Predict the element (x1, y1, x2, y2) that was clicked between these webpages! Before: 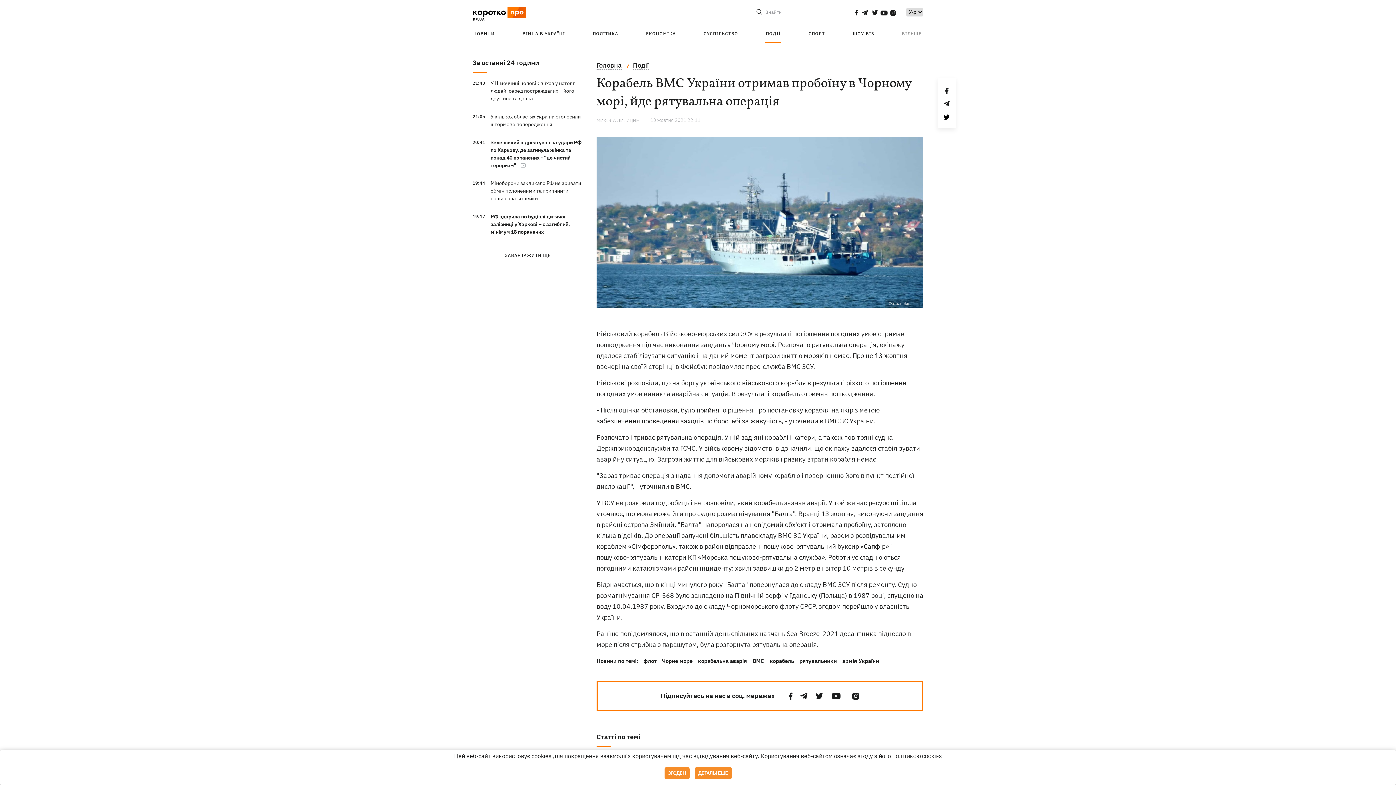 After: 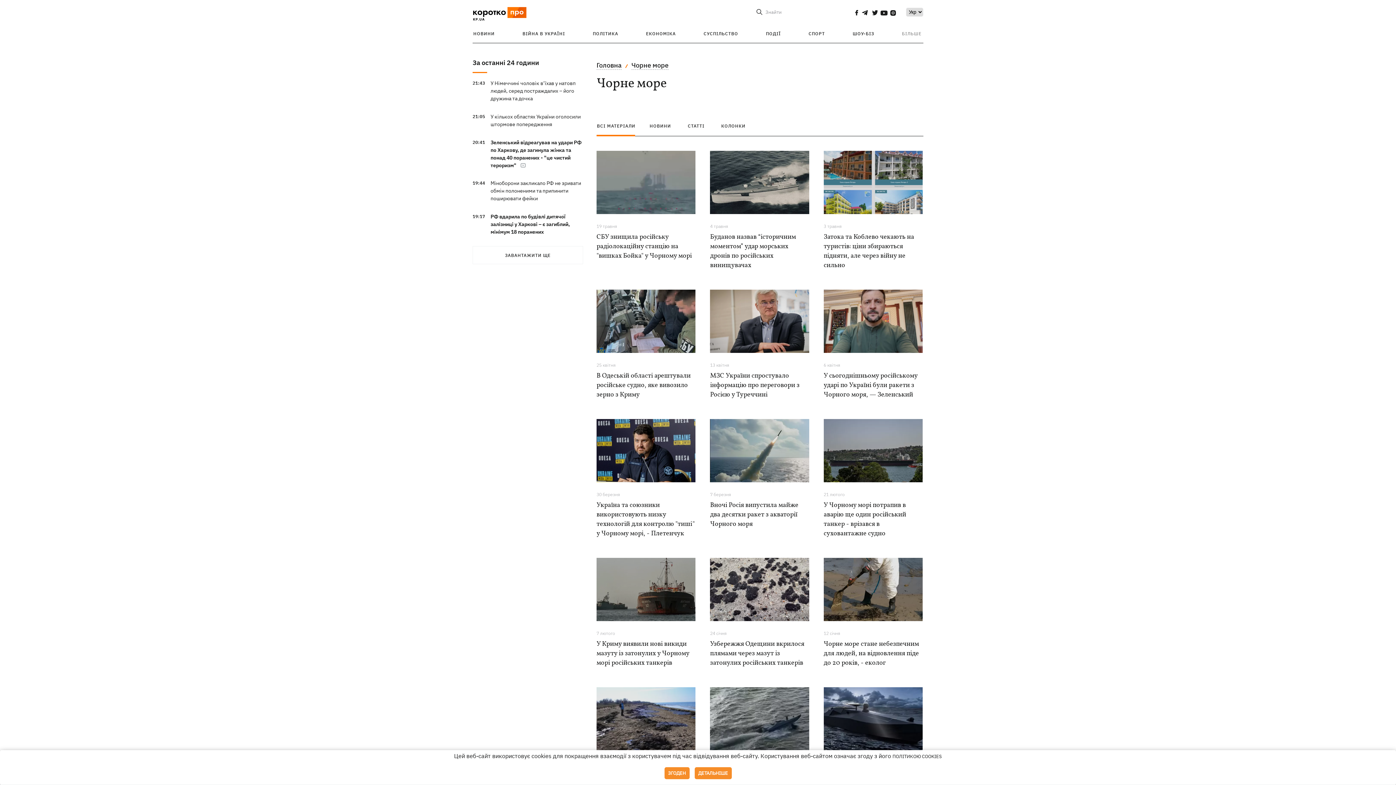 Action: bbox: (662, 657, 692, 664) label: Чорне море